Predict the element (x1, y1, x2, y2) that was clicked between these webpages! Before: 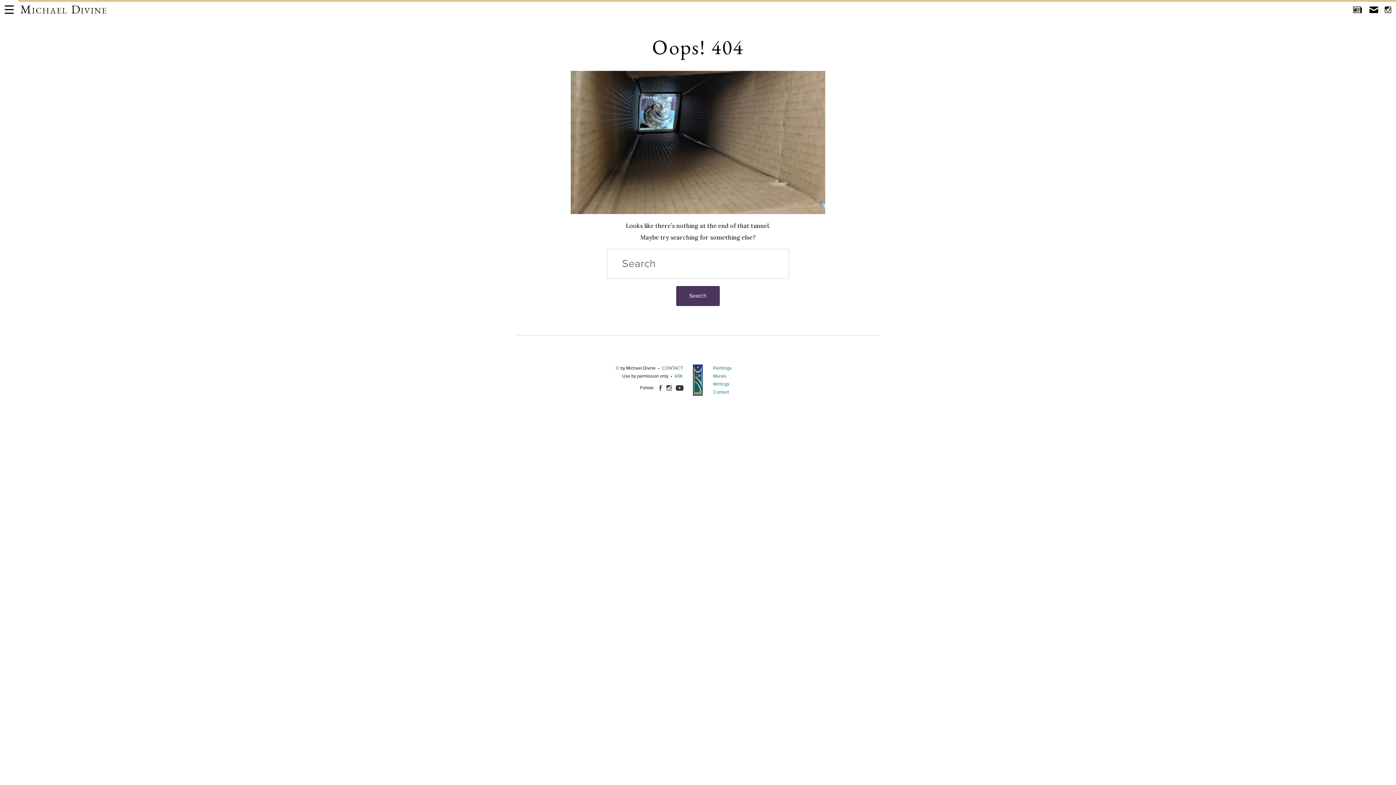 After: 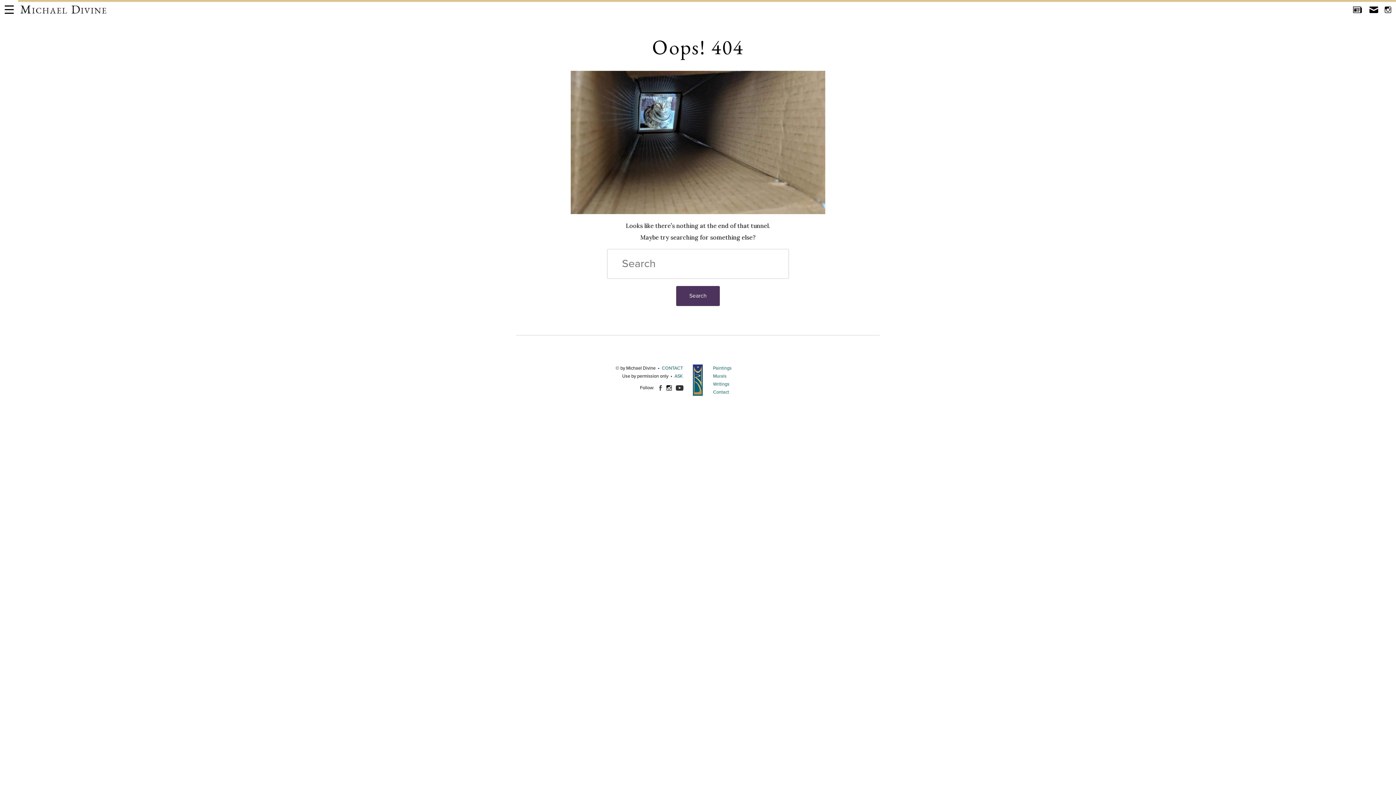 Action: label: Instagram bbox: (666, 385, 671, 390)